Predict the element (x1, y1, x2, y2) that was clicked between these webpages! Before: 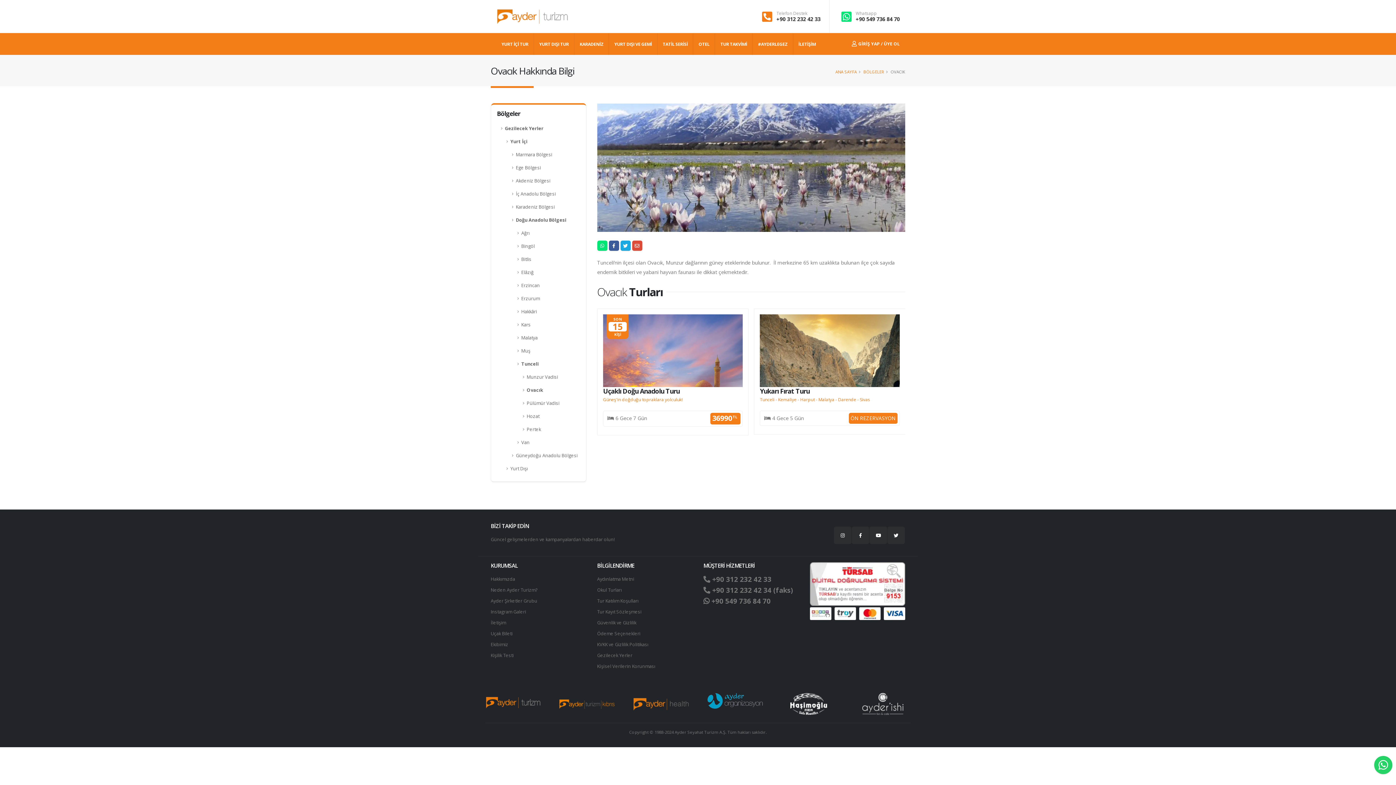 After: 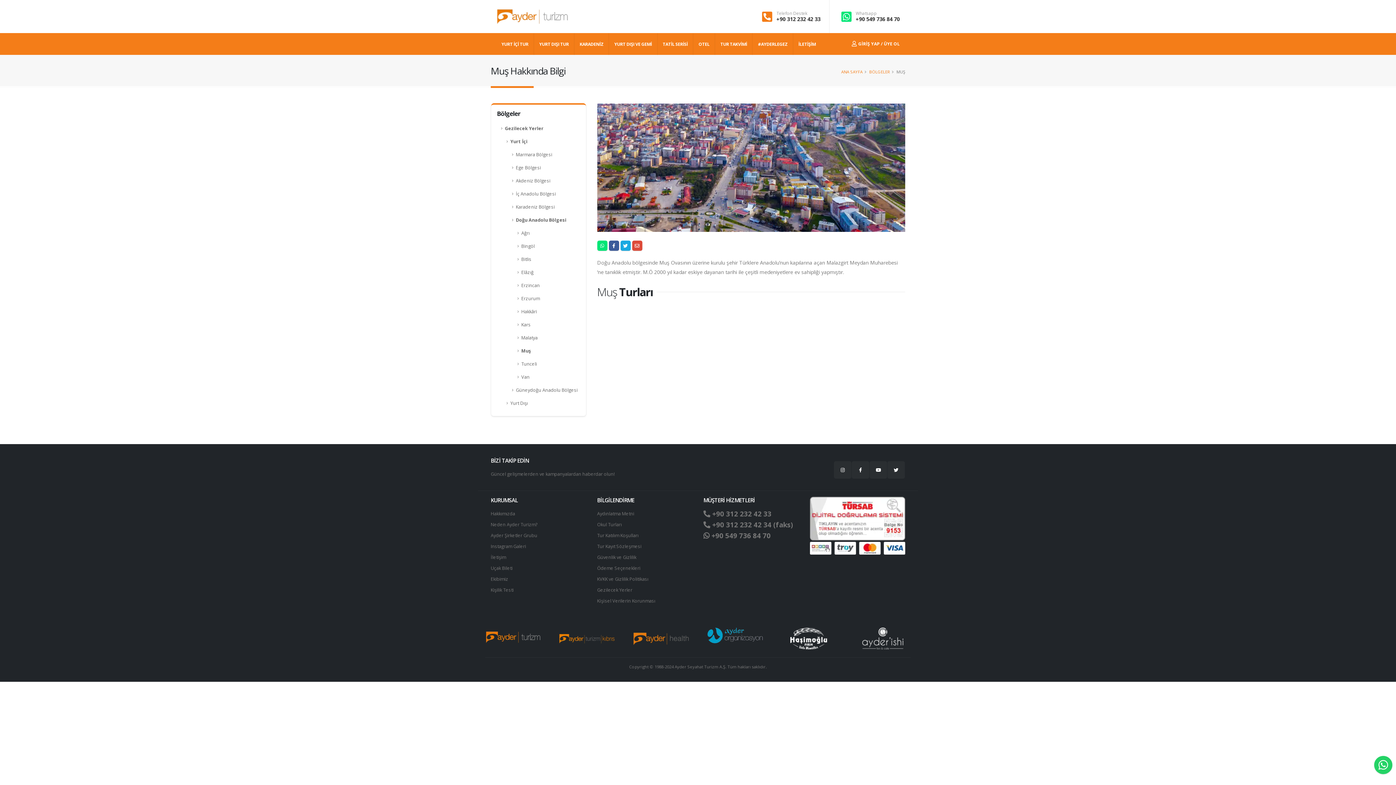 Action: label: Muş bbox: (513, 344, 580, 357)